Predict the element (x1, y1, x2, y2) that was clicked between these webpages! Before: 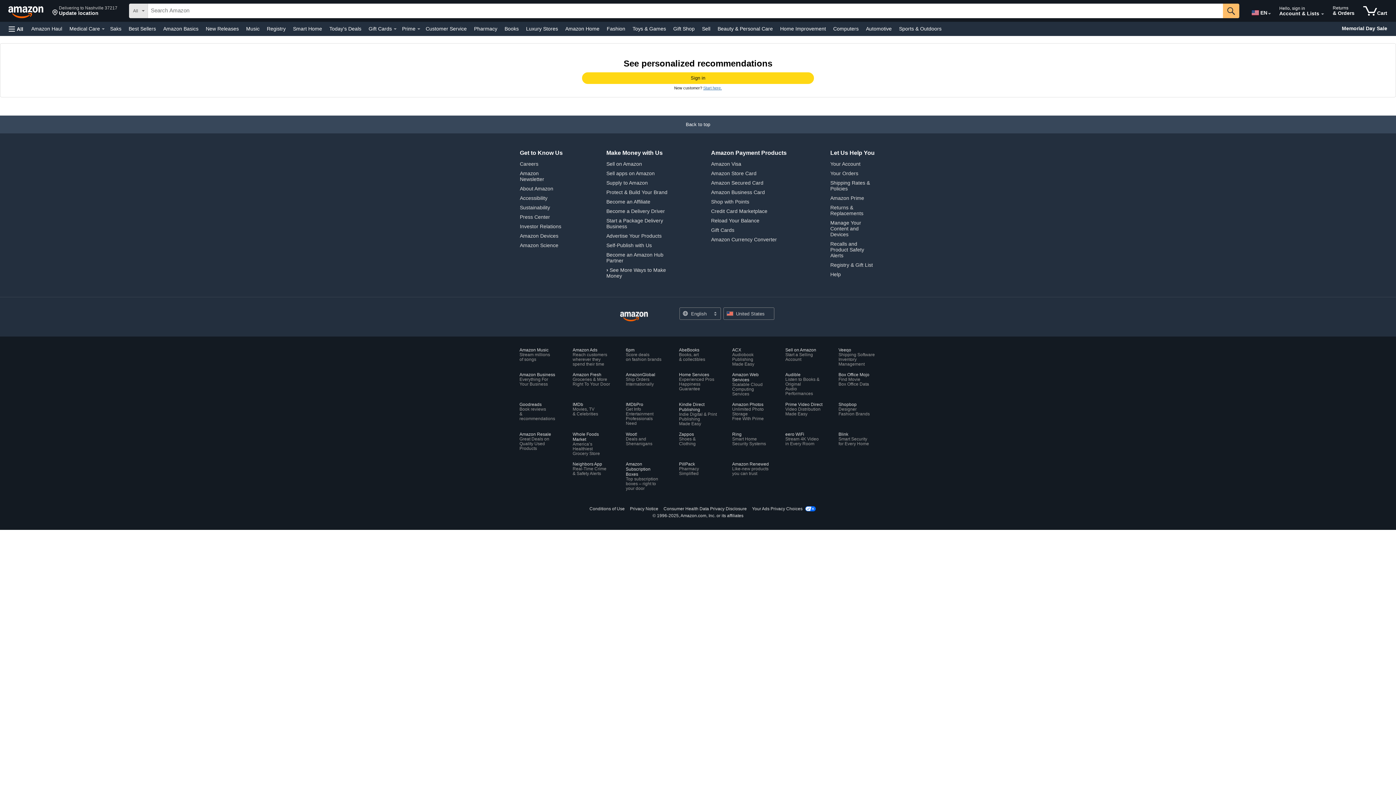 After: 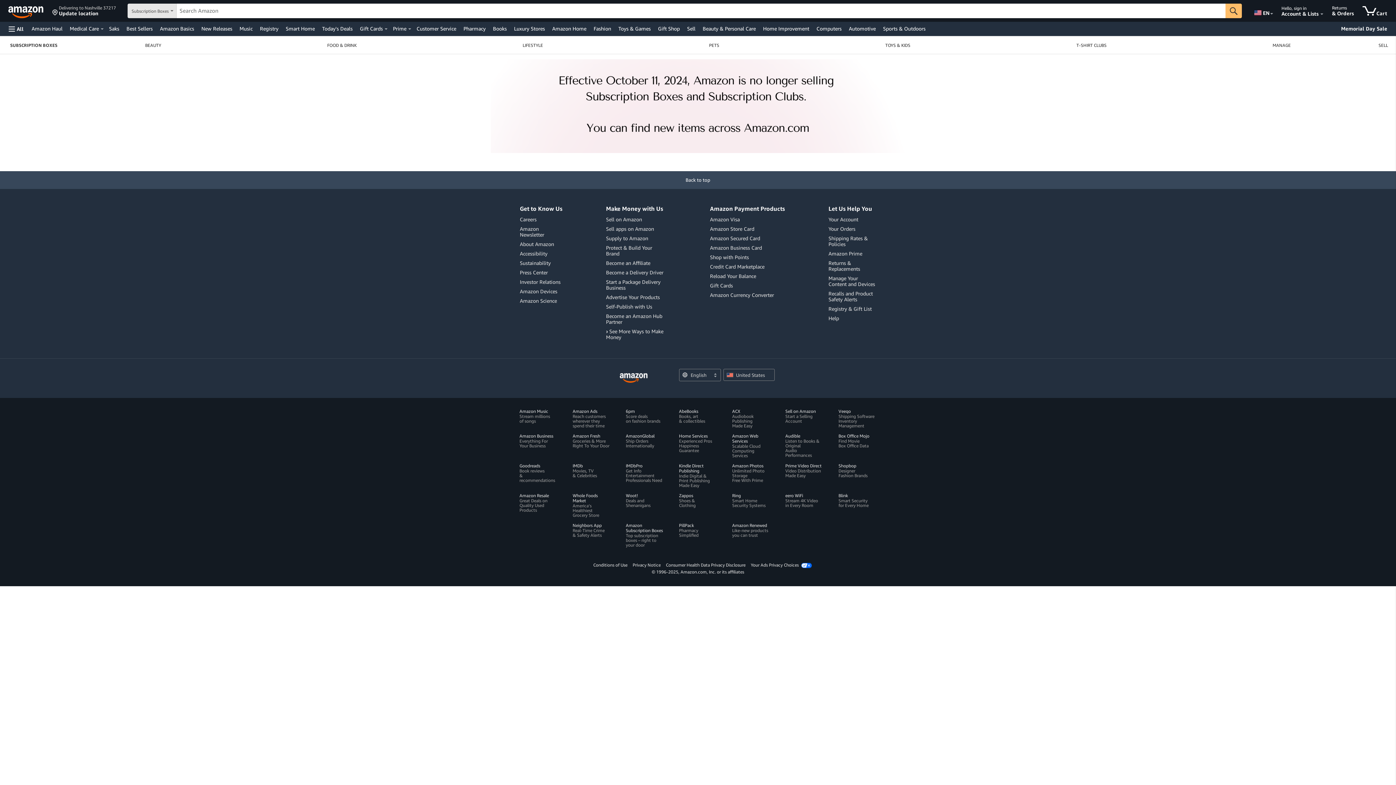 Action: bbox: (626, 461, 664, 491) label: Amazon Subscription Boxes
Top subscription boxes – right to your door